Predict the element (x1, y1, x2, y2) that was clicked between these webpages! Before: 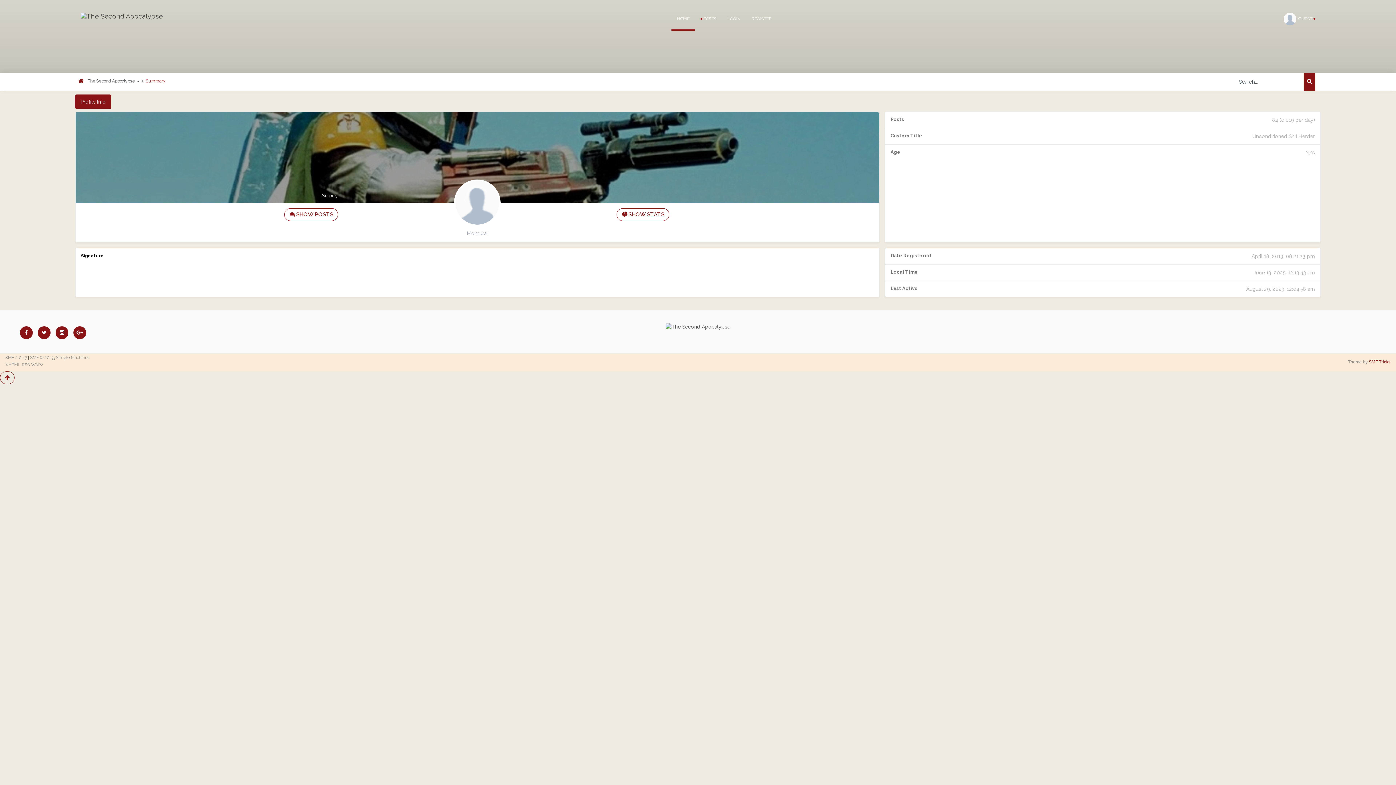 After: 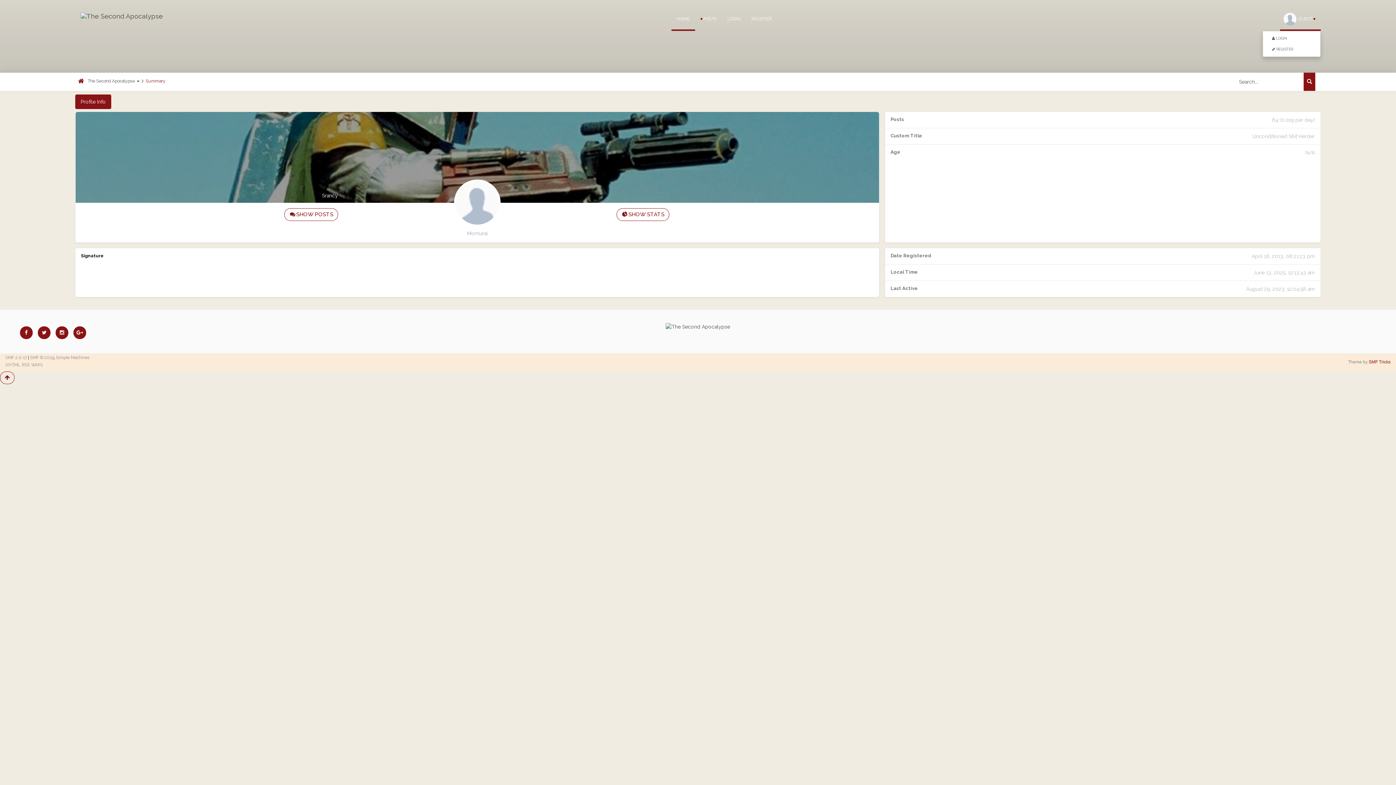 Action: label: GUEST  bbox: (1280, 7, 1321, 30)